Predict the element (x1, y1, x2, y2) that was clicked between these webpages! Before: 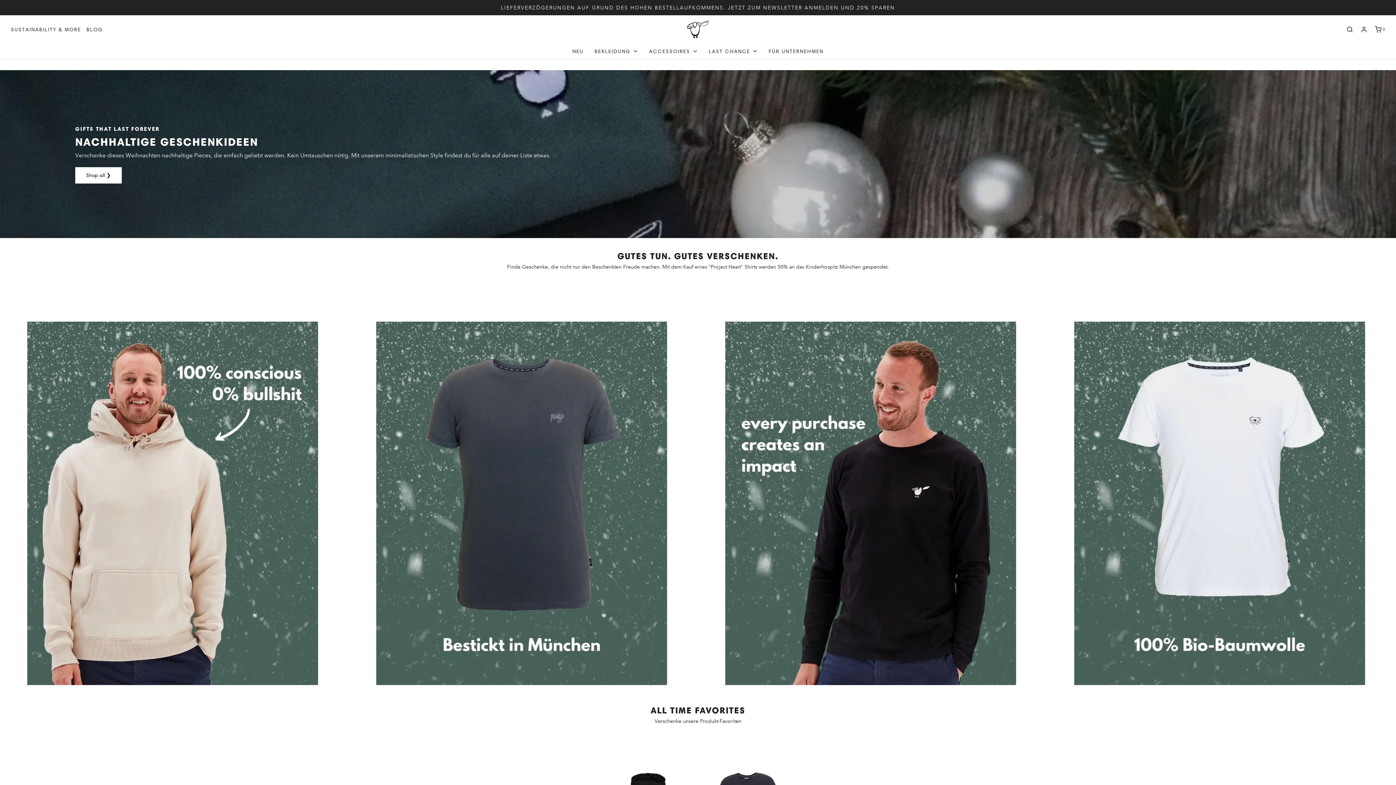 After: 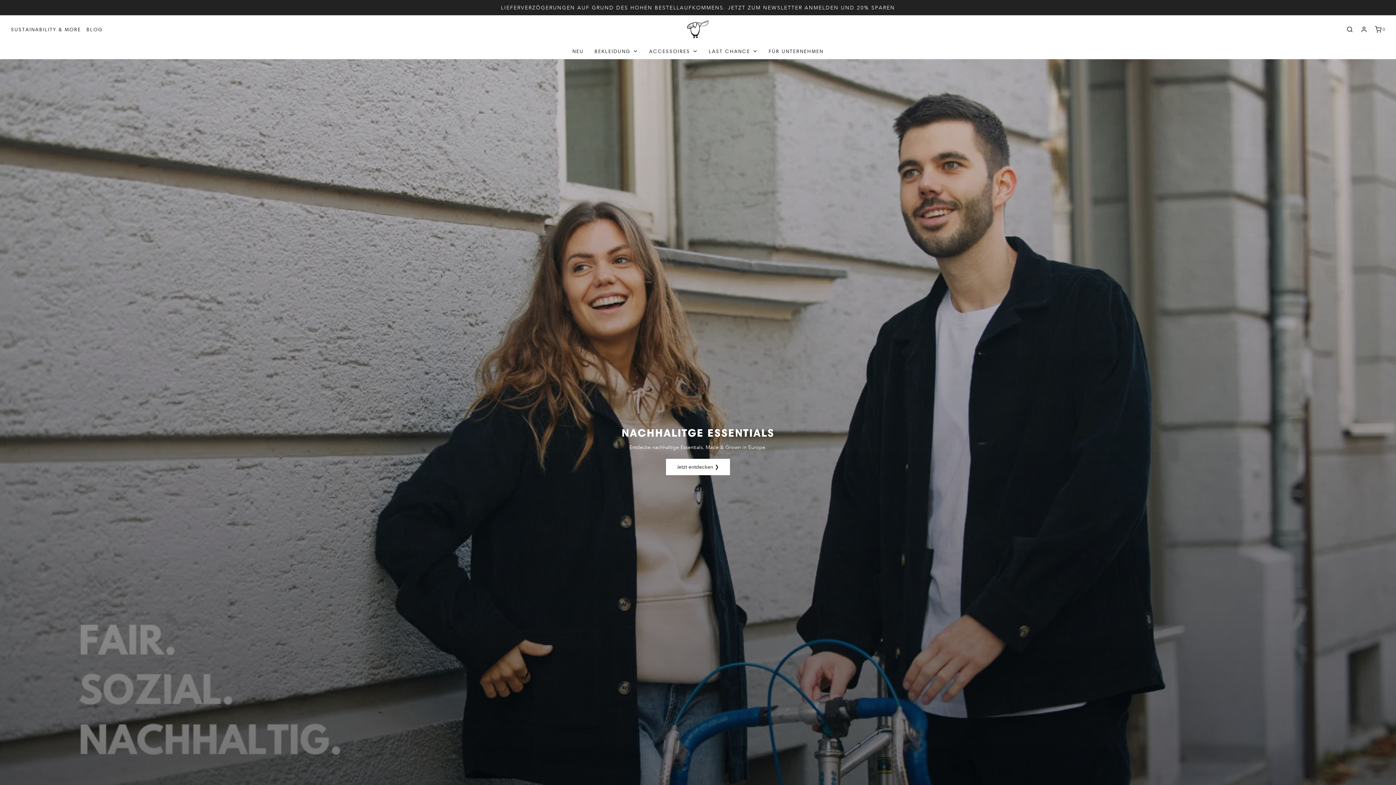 Action: bbox: (476, 20, 920, 38)